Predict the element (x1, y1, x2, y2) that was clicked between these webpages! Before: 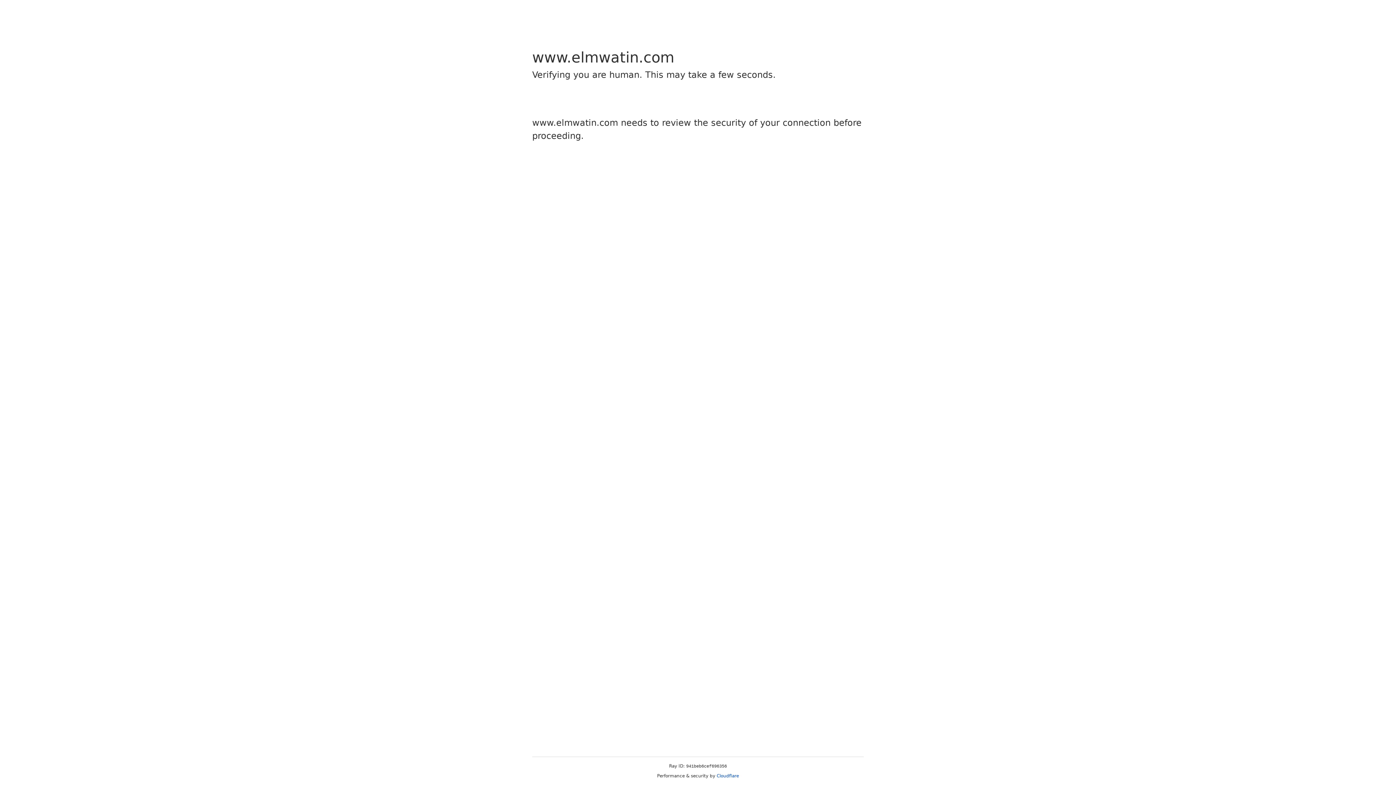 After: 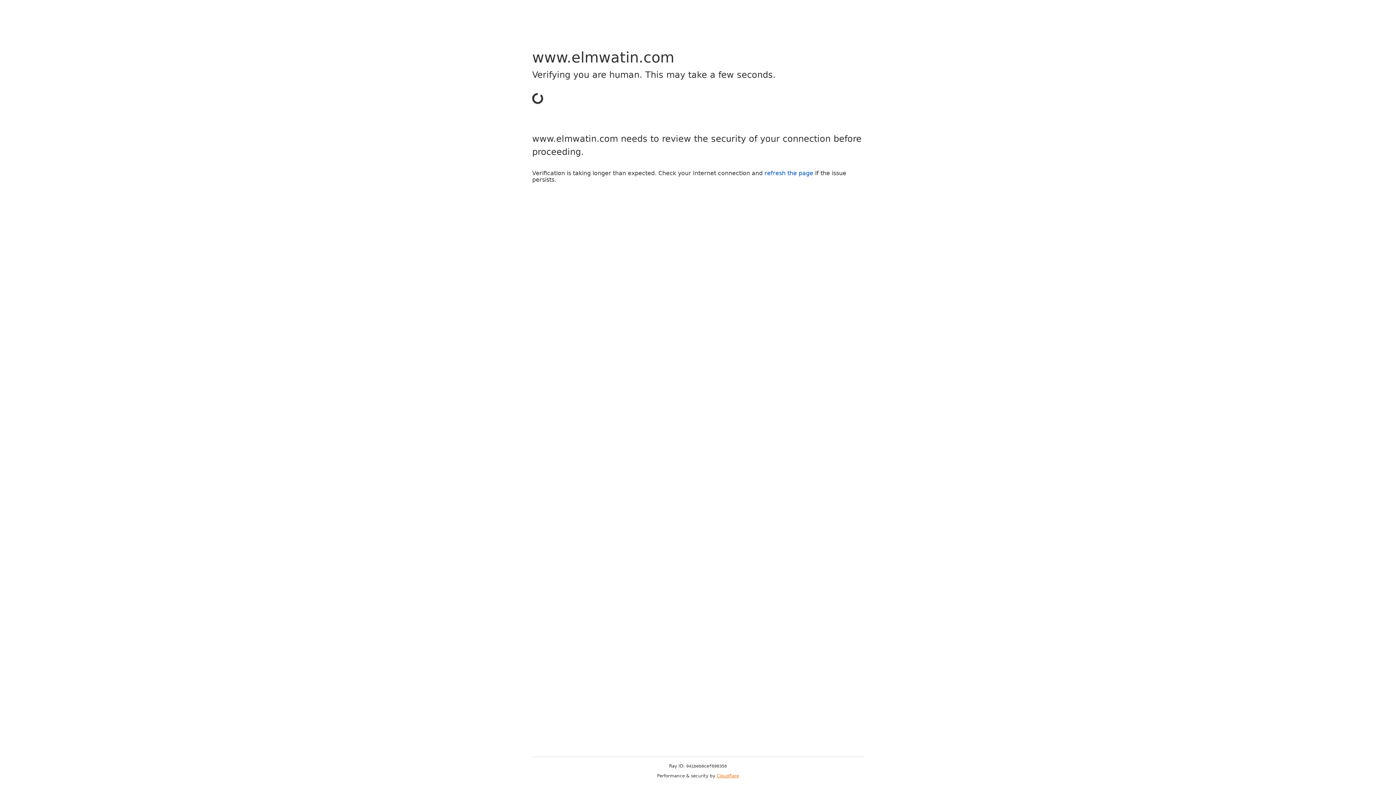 Action: label: Cloudflare bbox: (716, 773, 739, 778)